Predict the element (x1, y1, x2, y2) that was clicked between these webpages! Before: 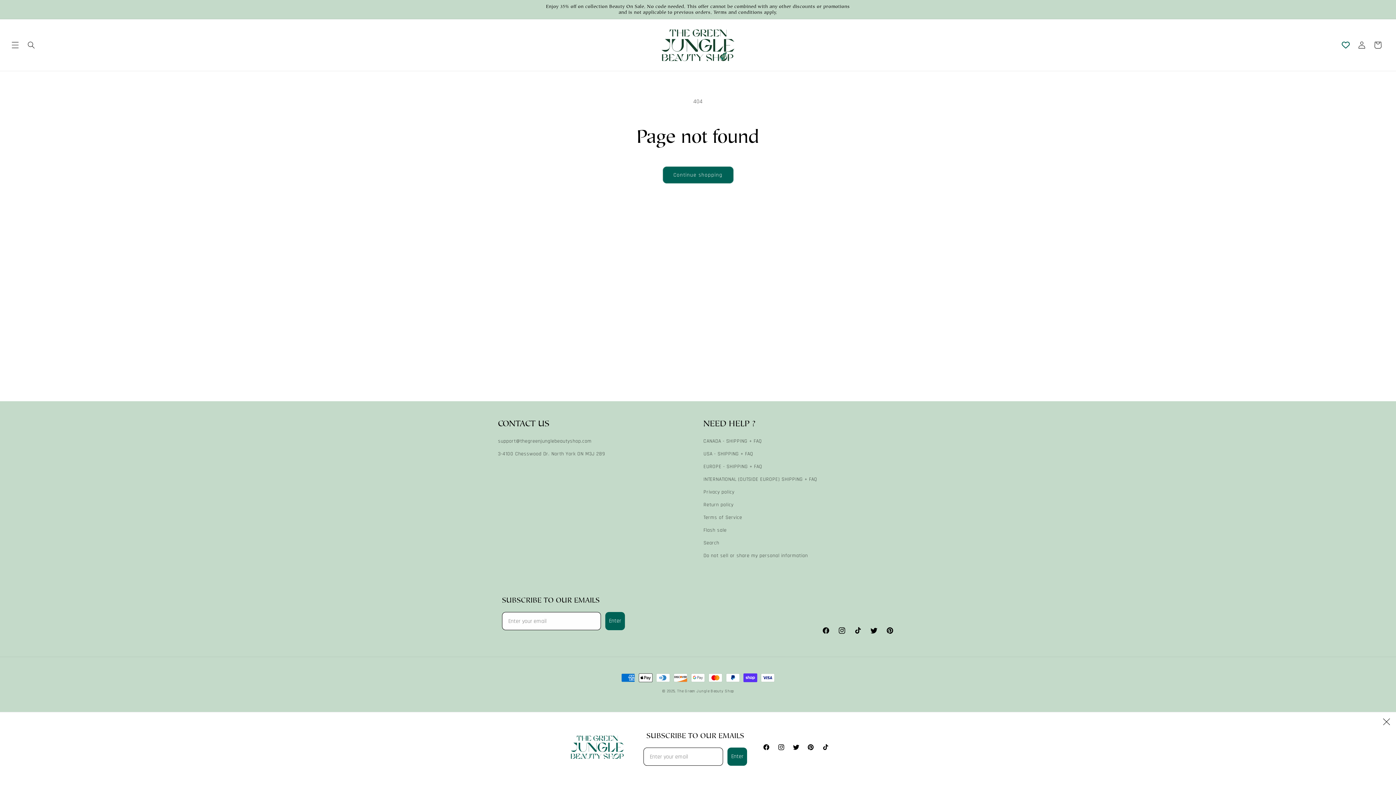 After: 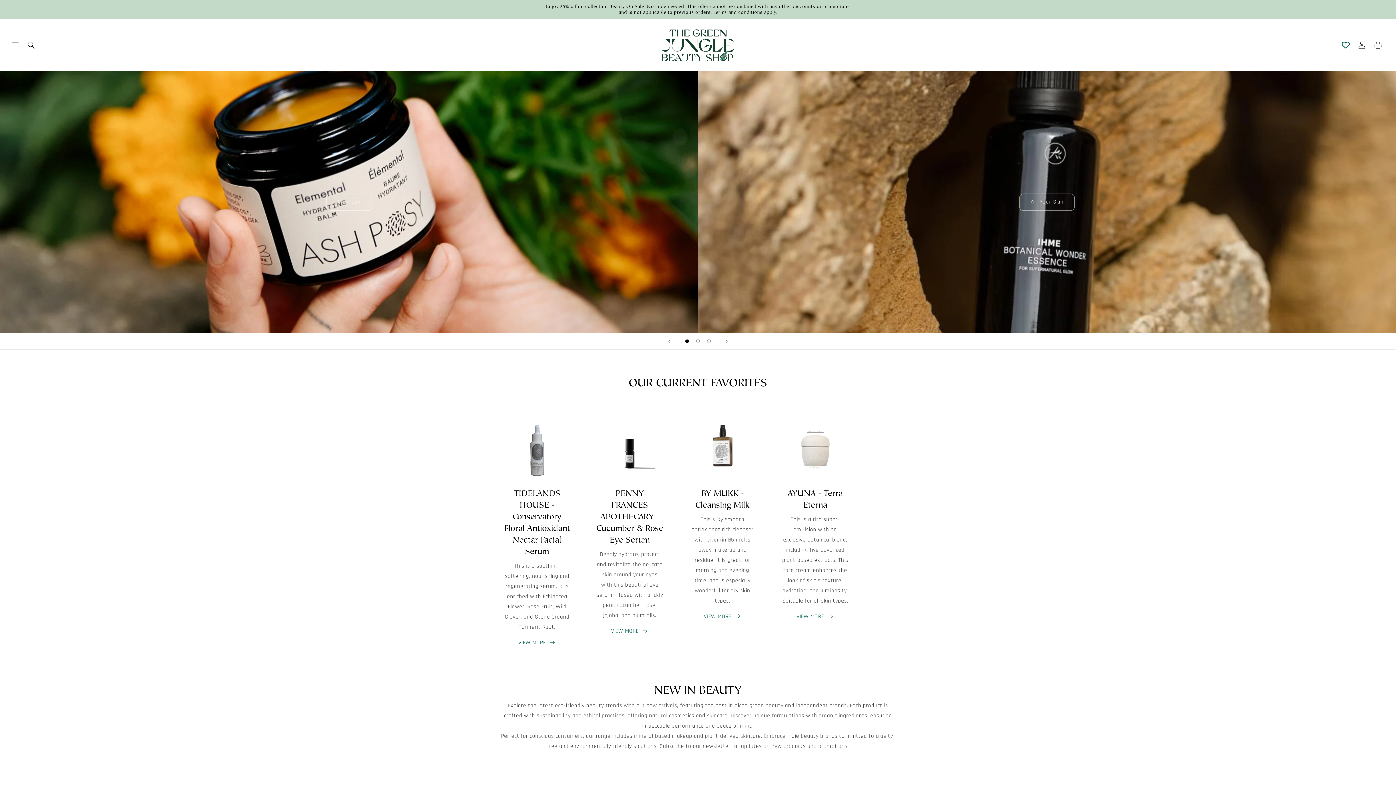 Action: bbox: (659, 26, 737, 63)